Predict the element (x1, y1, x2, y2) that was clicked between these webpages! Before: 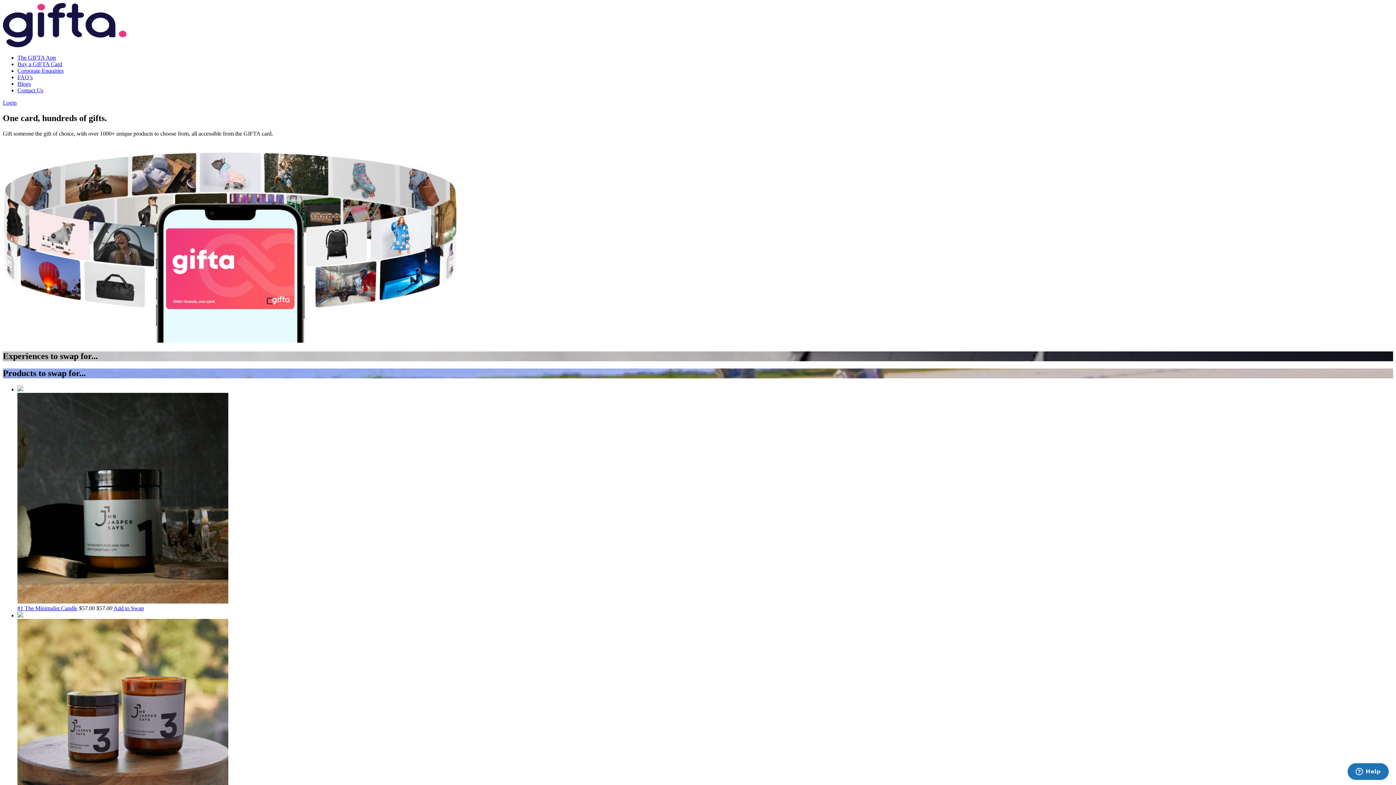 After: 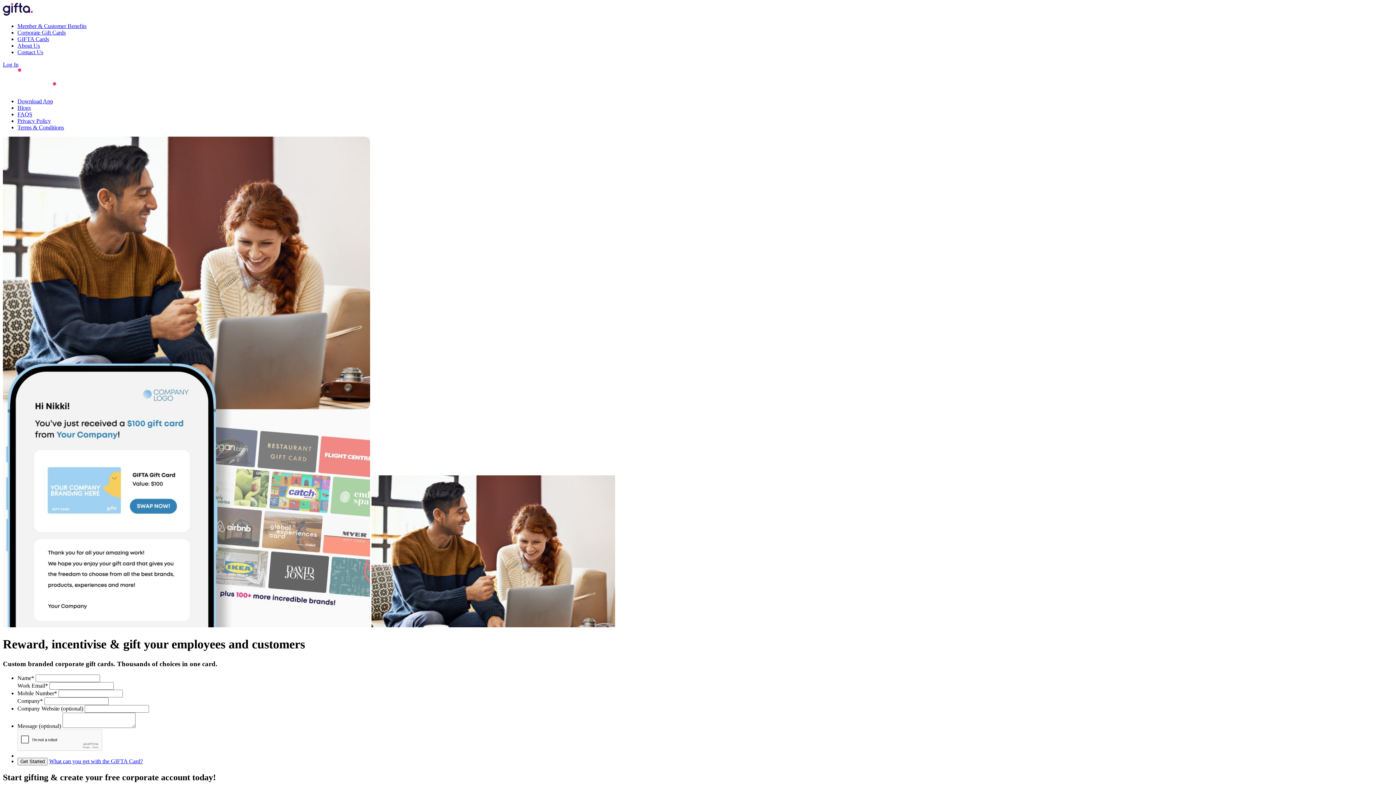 Action: bbox: (17, 67, 63, 73) label: Corporate Enquiries